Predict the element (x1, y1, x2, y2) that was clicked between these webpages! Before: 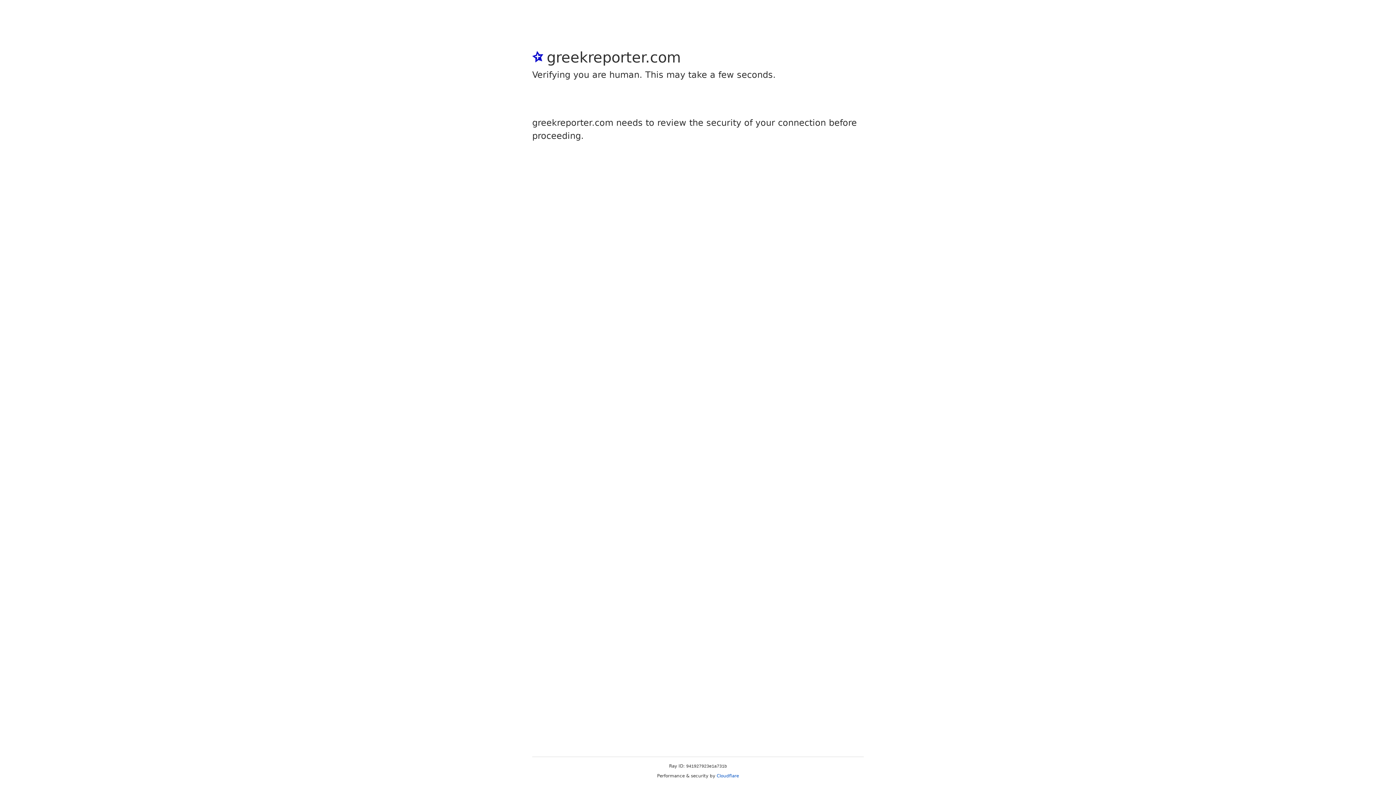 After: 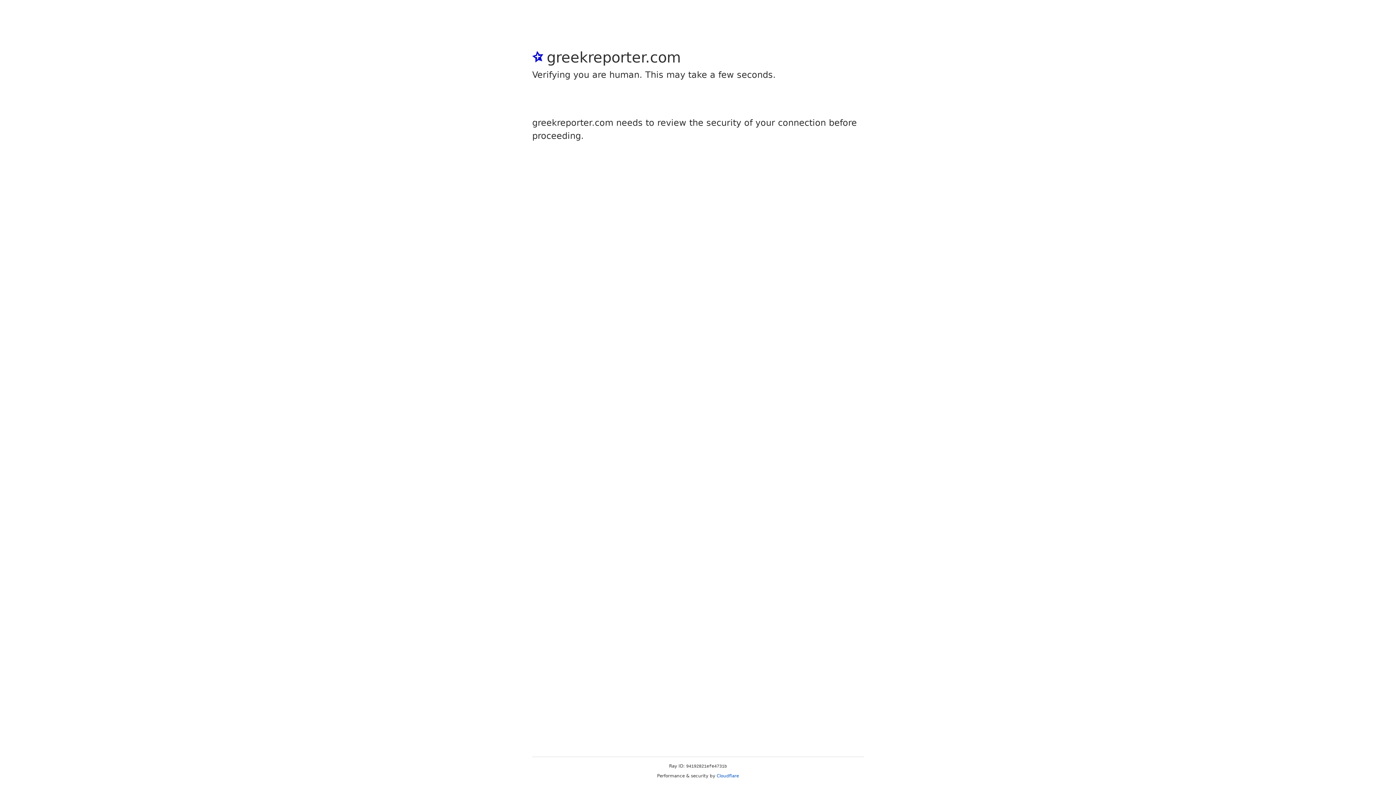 Action: label: Cloudflare bbox: (716, 773, 739, 778)